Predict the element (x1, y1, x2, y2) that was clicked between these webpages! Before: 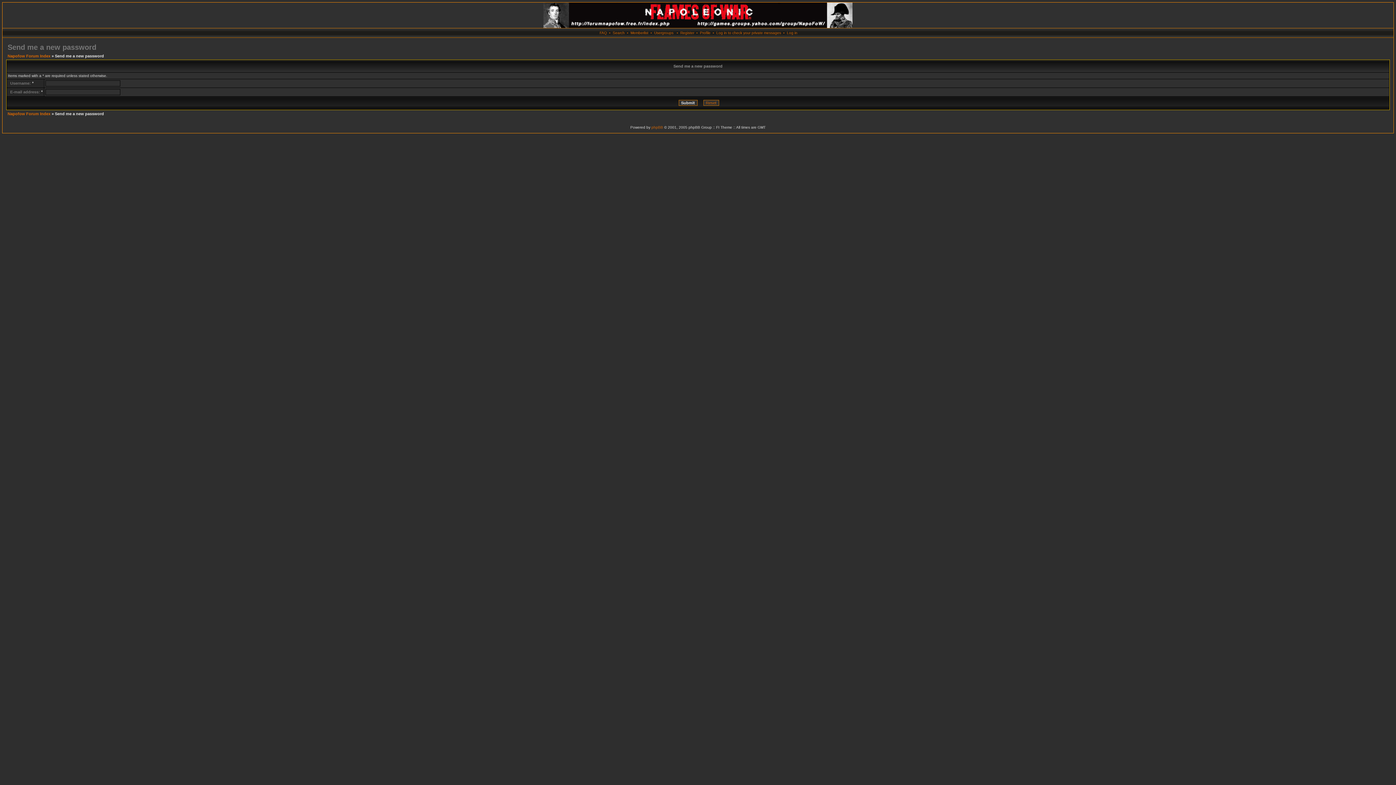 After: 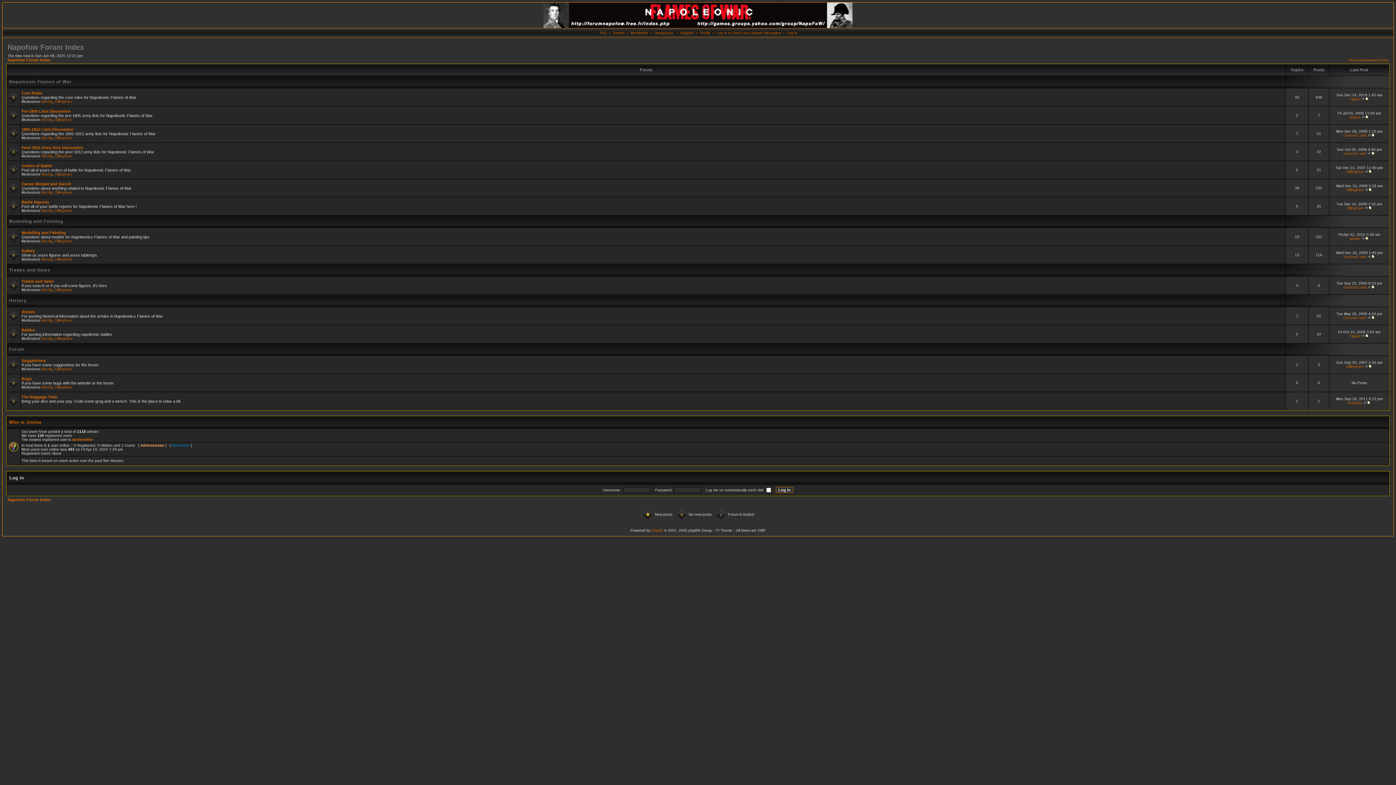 Action: bbox: (7, 53, 50, 58) label: Napofow Forum Index